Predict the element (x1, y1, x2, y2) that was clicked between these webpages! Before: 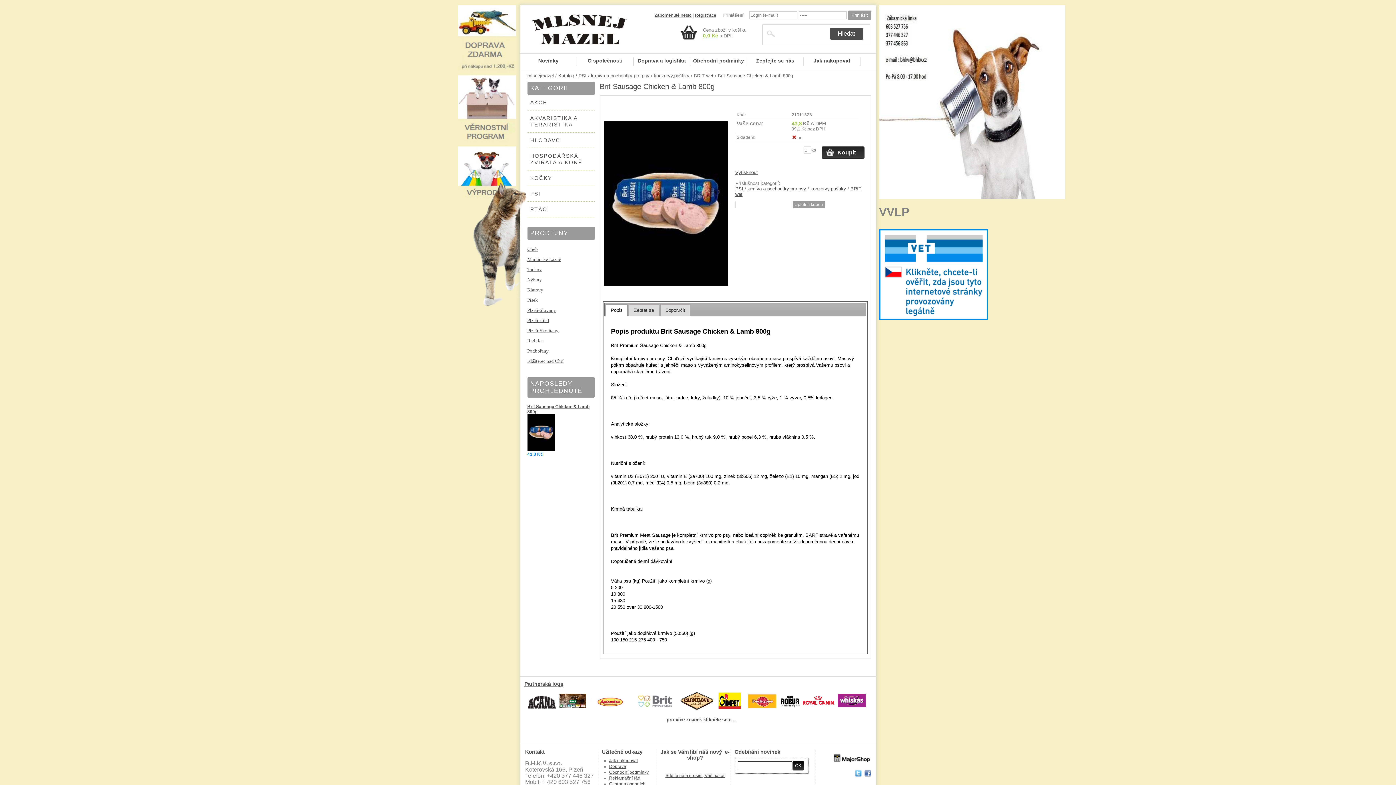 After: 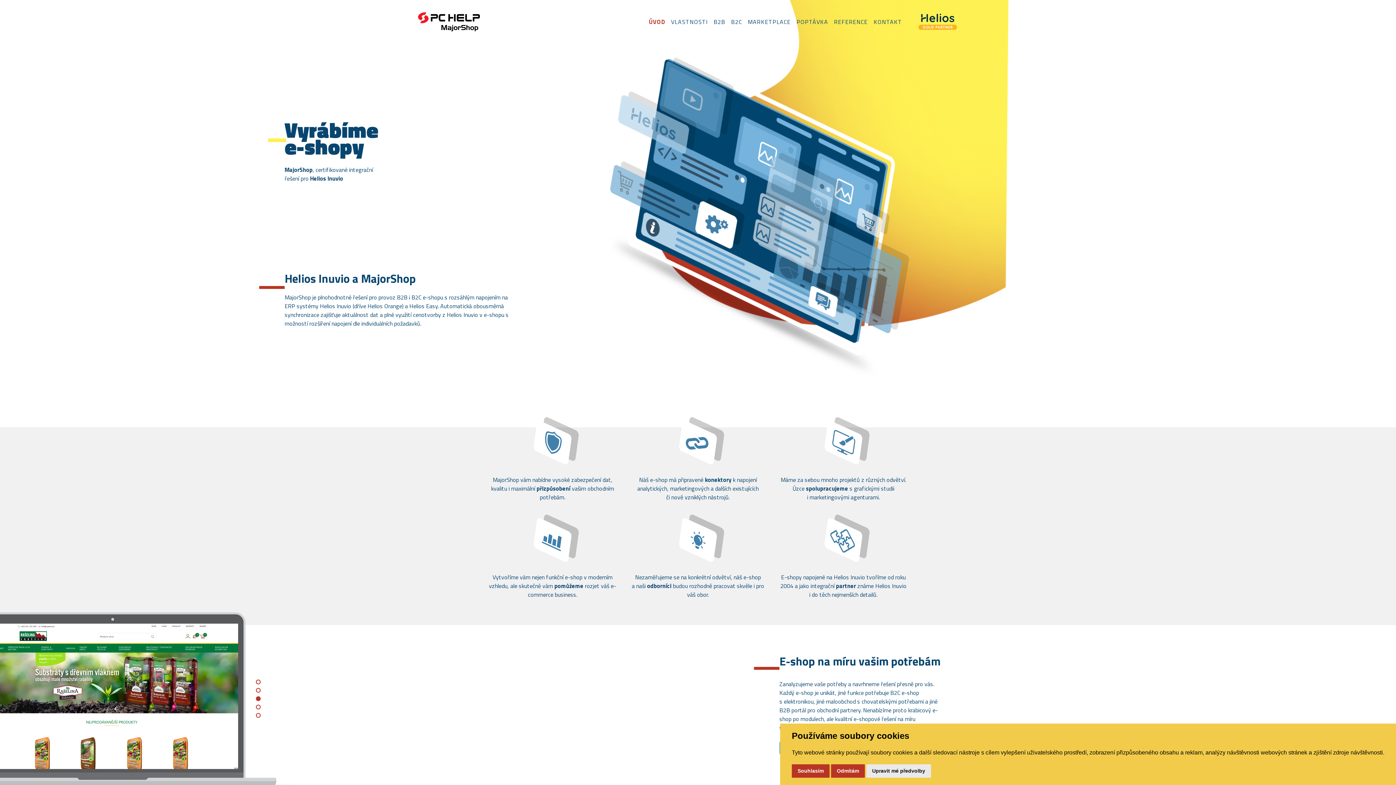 Action: bbox: (832, 760, 870, 765)